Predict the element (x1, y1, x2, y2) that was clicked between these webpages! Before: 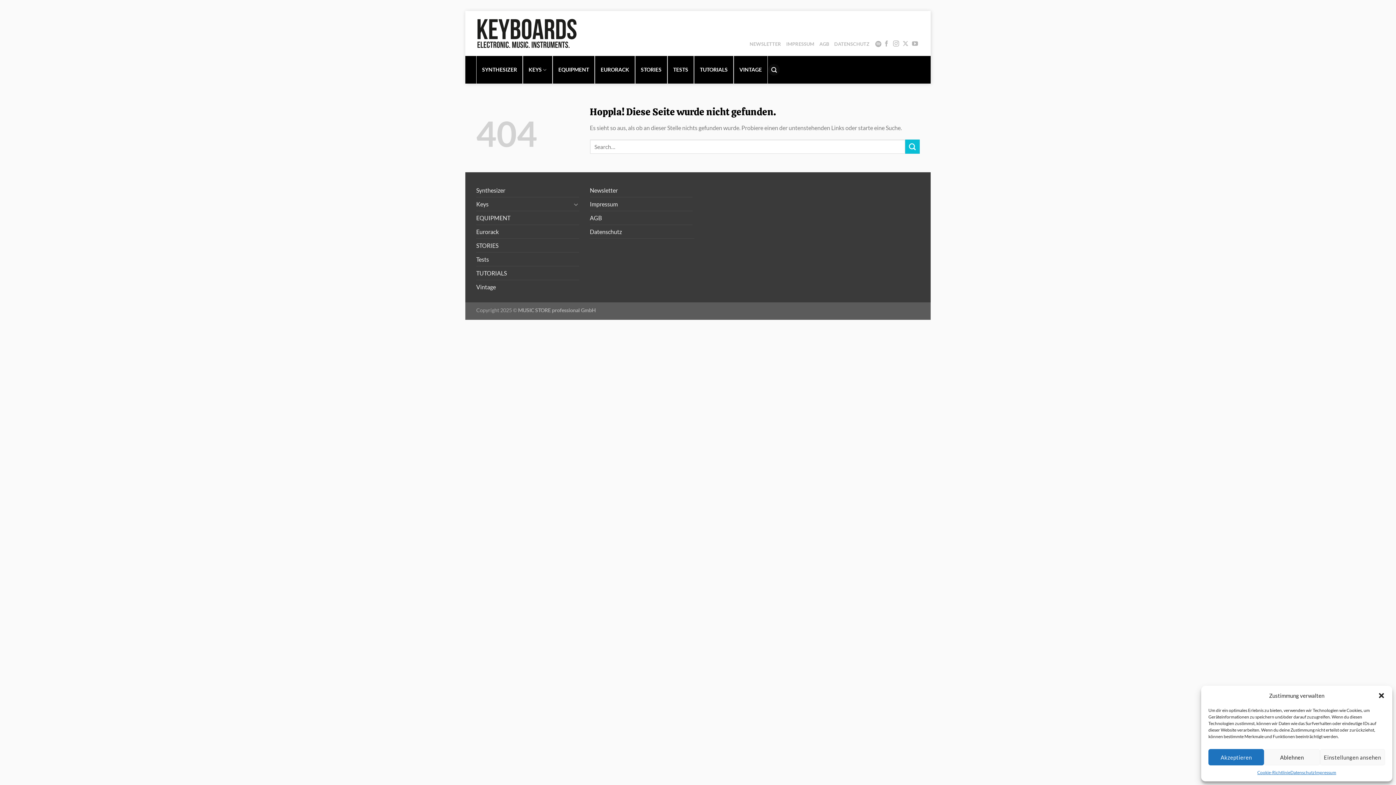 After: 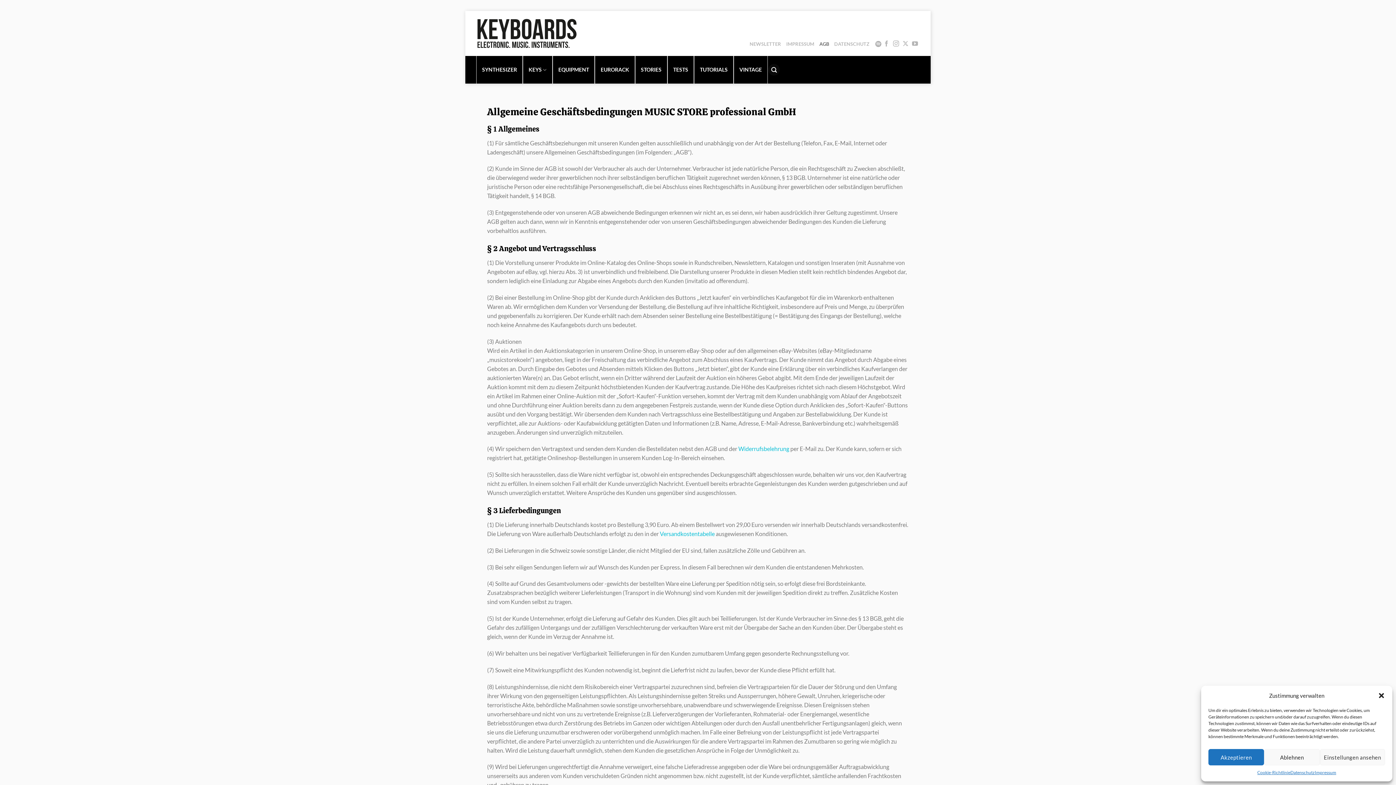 Action: bbox: (819, 26, 829, 61) label: AGB